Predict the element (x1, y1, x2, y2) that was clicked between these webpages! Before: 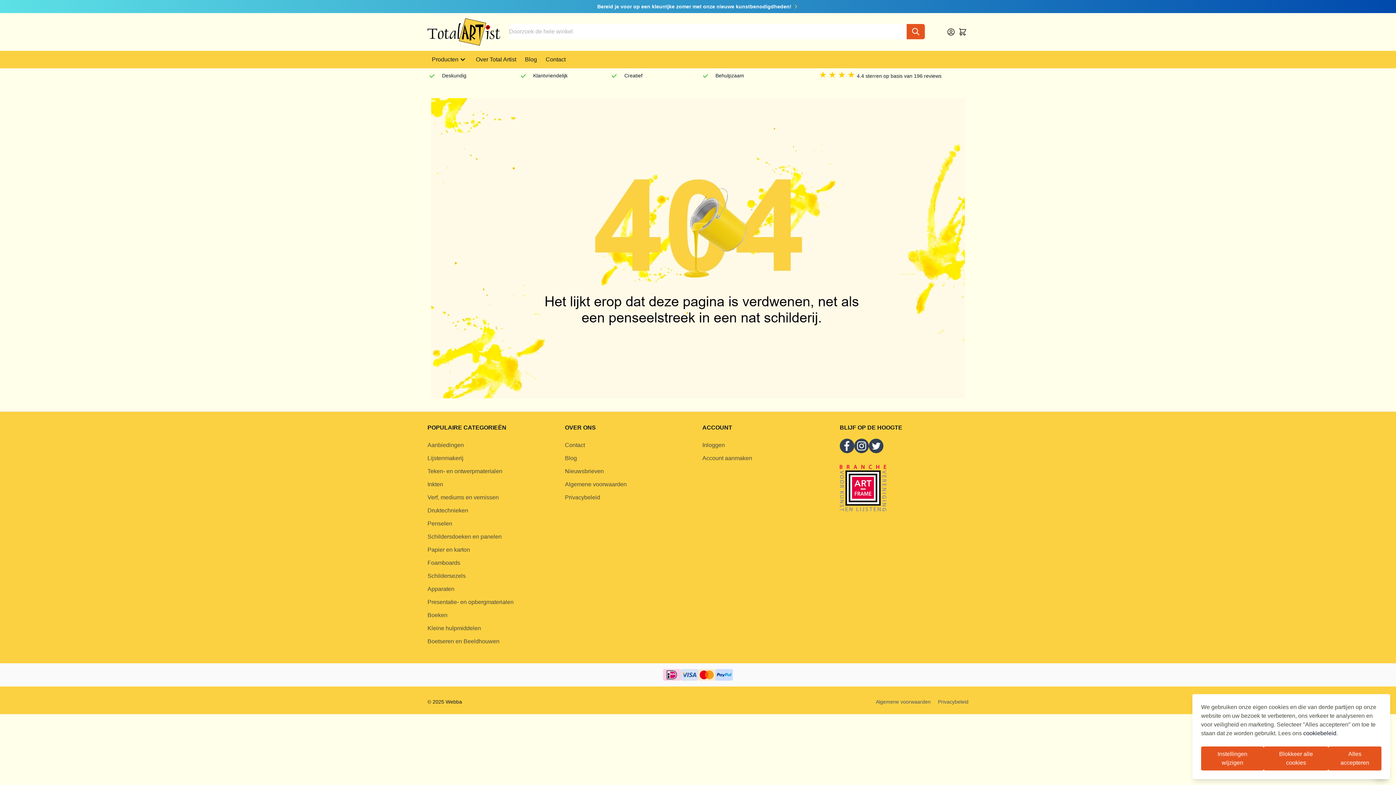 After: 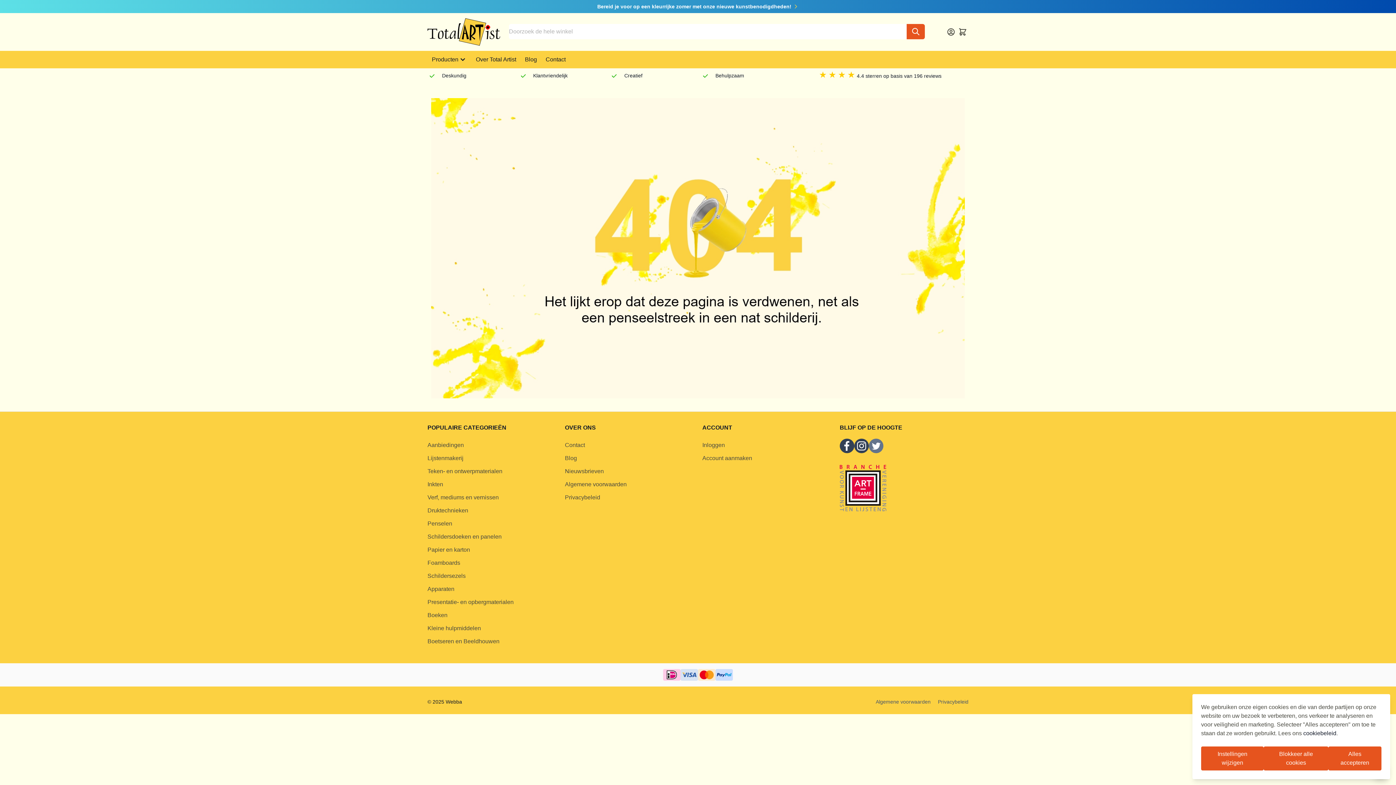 Action: bbox: (869, 438, 883, 453)